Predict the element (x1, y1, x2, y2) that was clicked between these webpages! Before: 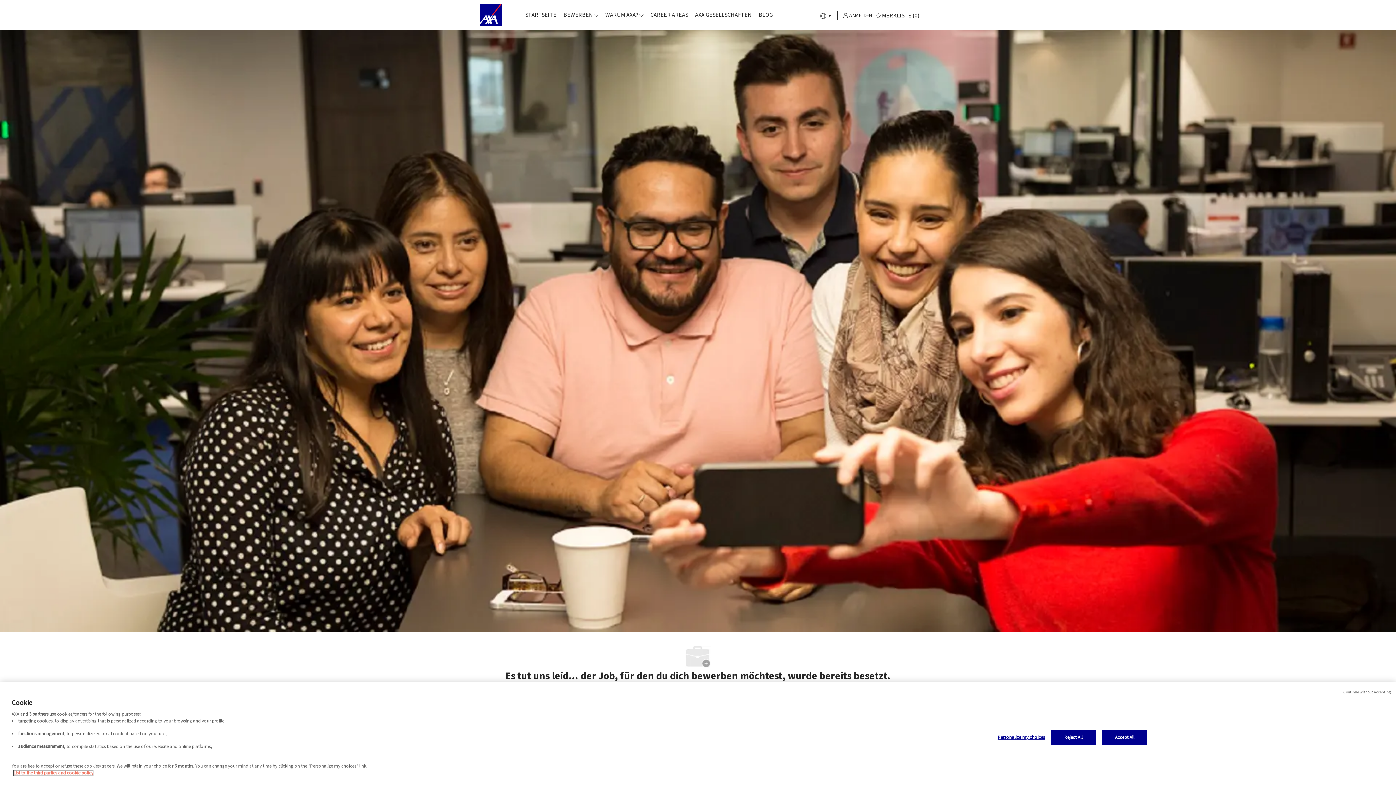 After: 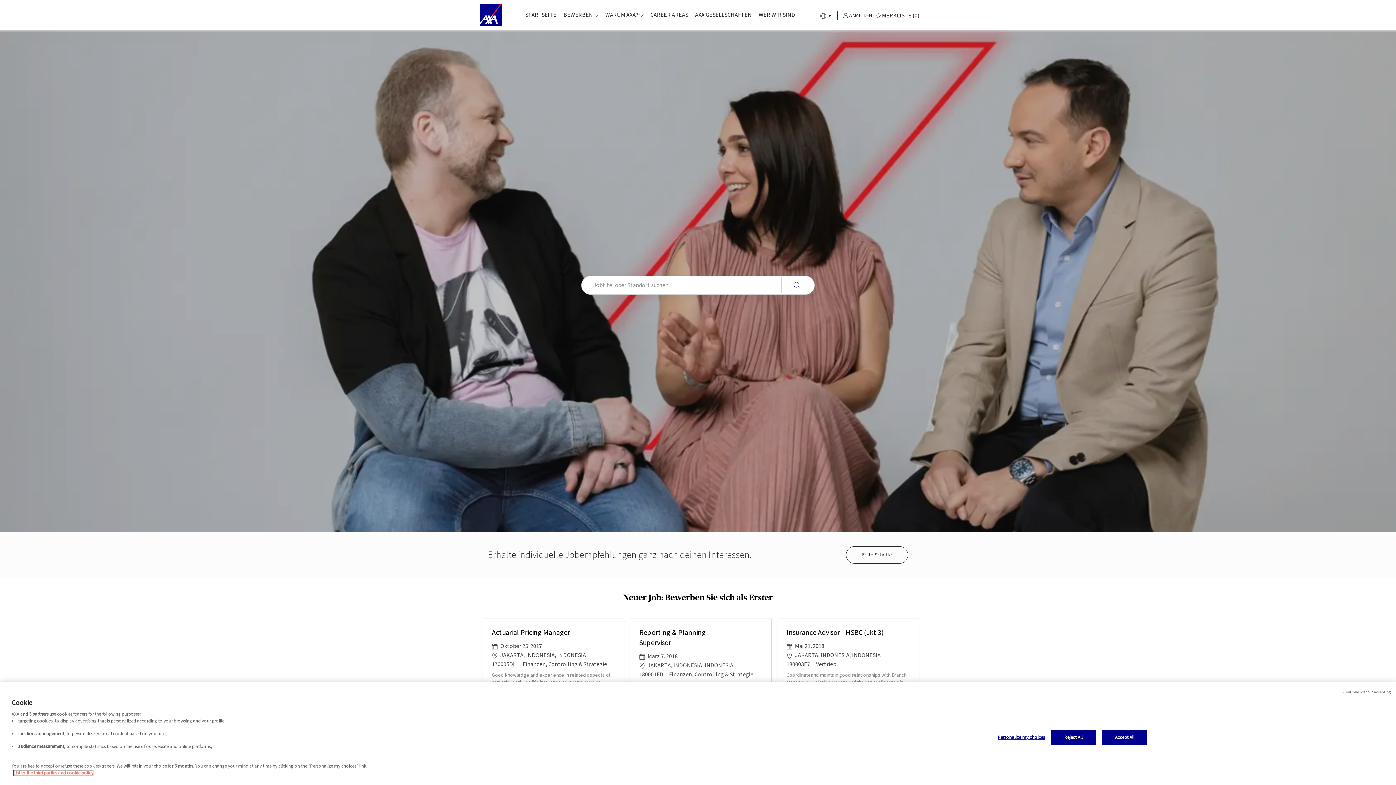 Action: bbox: (476, 4, 505, 25) label: Kopfzeilenlogo